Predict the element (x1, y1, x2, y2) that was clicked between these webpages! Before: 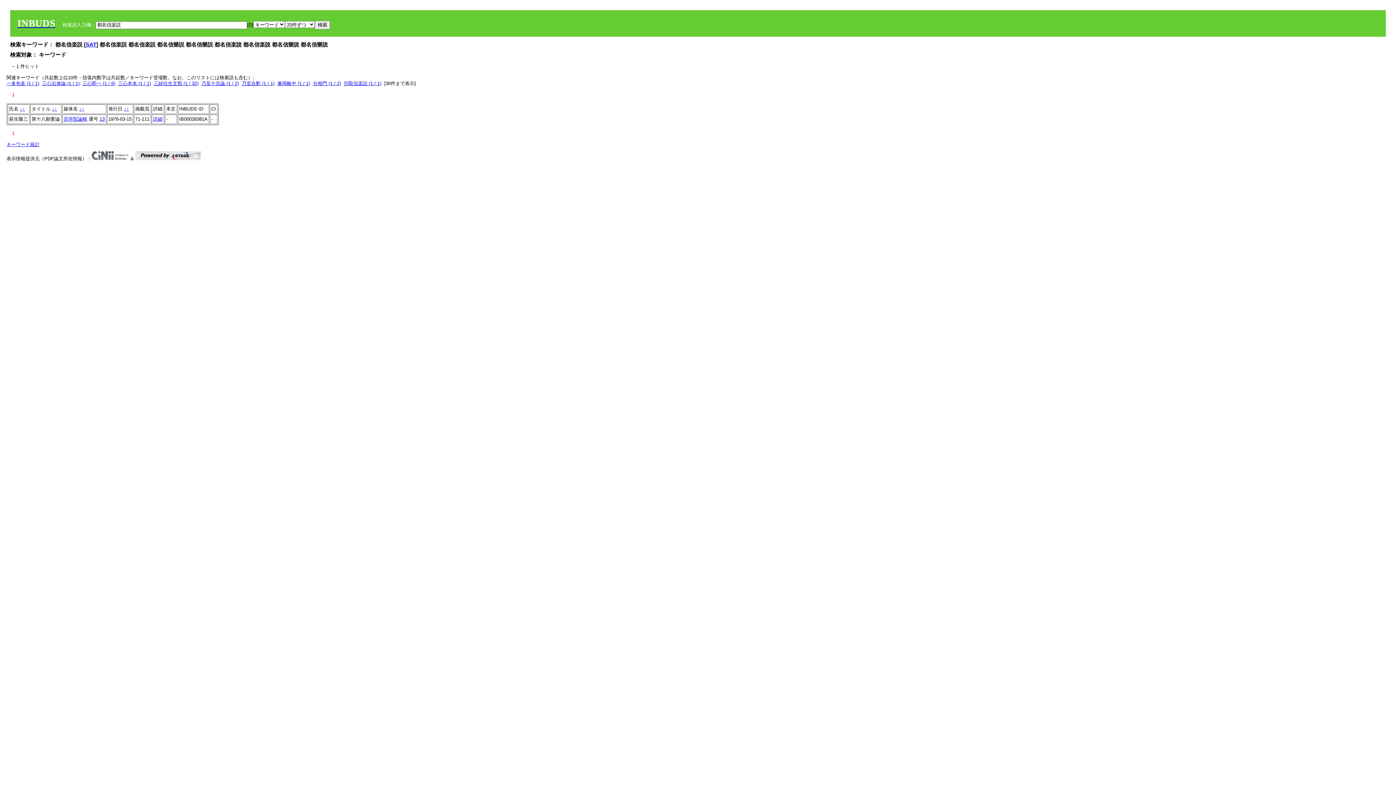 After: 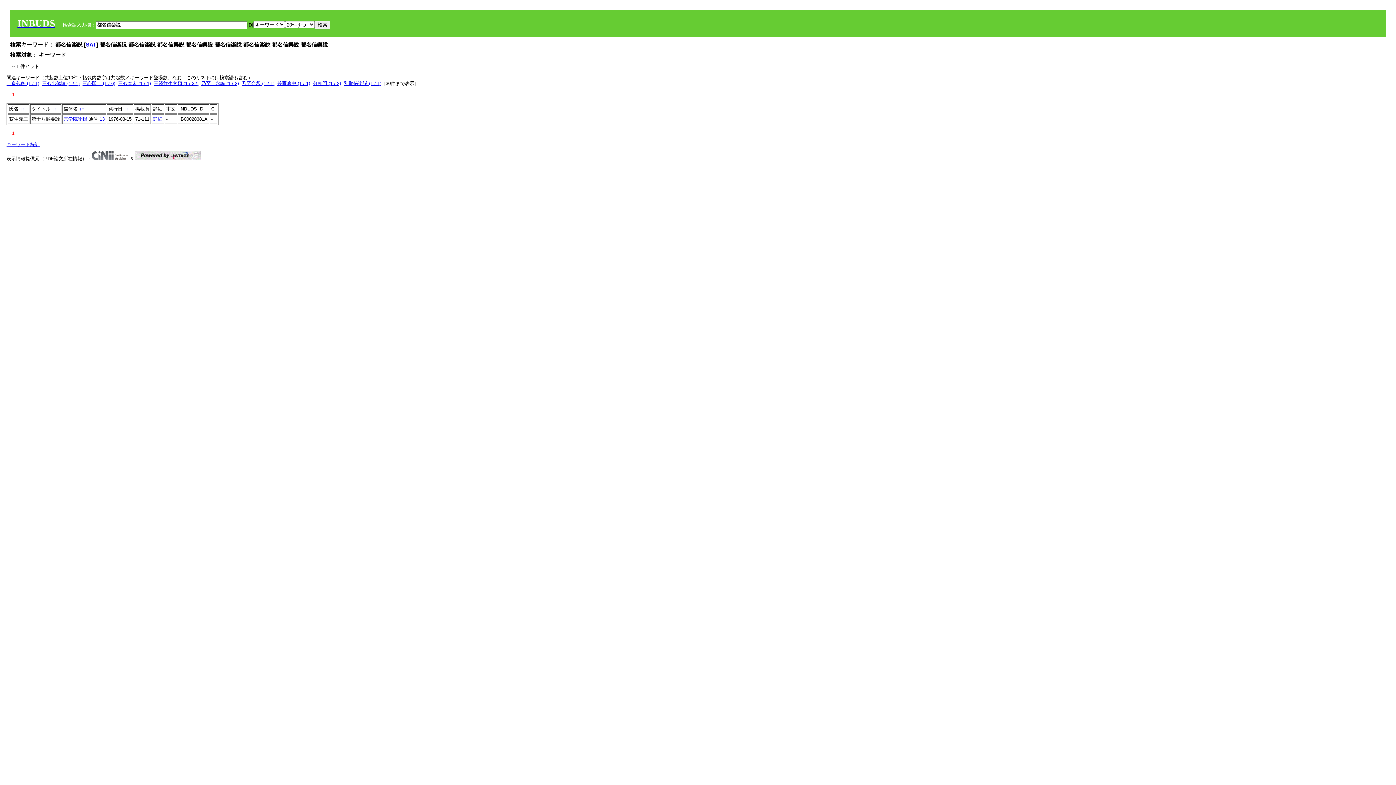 Action: label: ↑ bbox: (54, 106, 57, 111)